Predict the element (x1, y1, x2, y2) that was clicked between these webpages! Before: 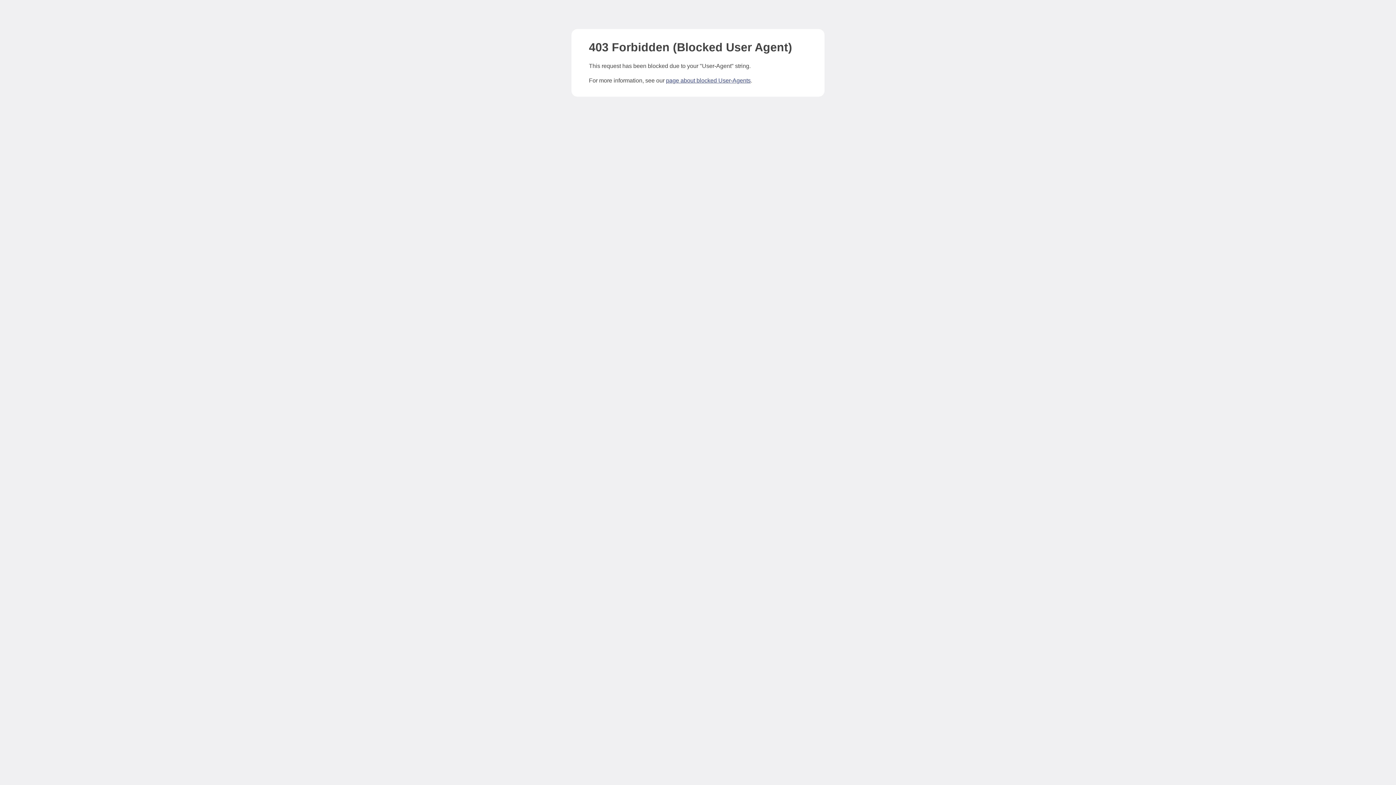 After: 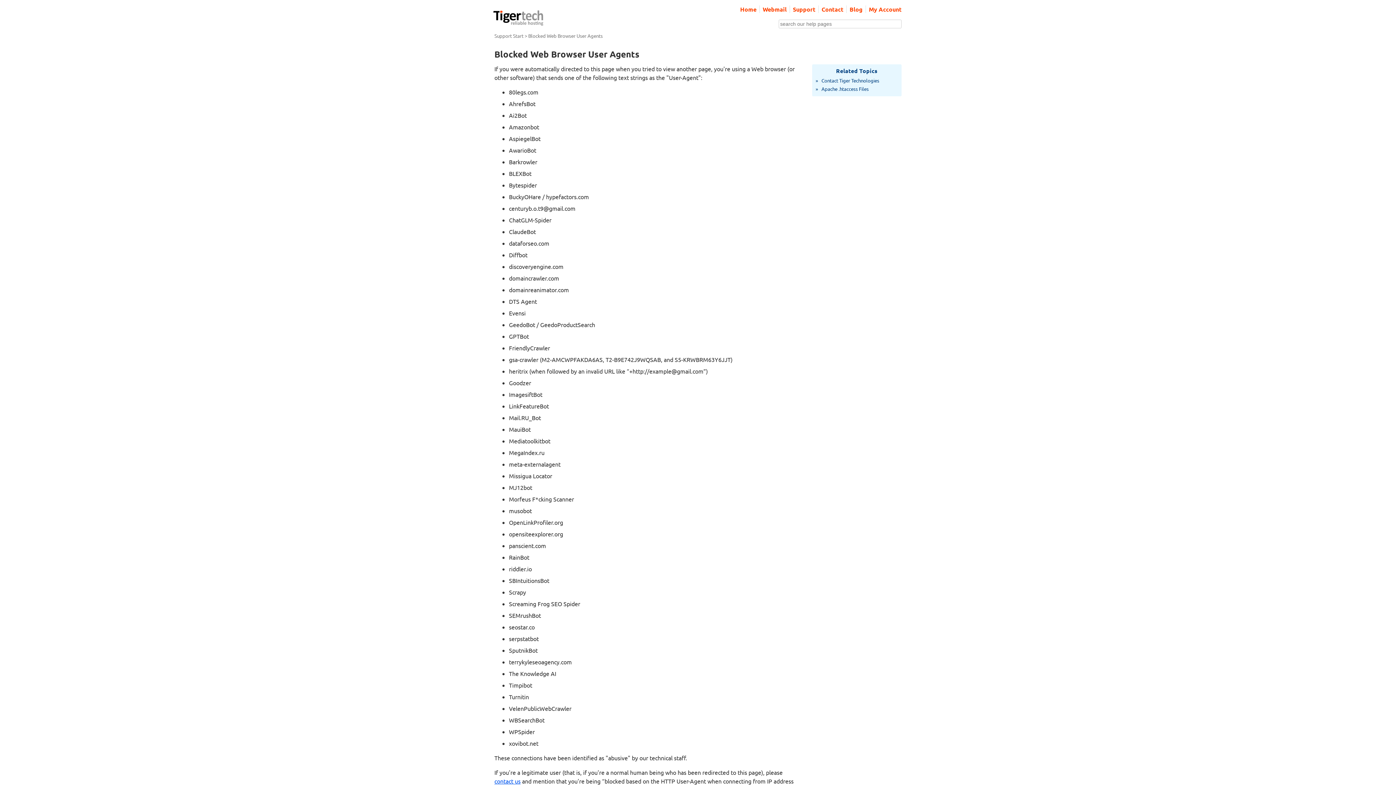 Action: label: page about blocked User-Agents bbox: (666, 77, 750, 83)